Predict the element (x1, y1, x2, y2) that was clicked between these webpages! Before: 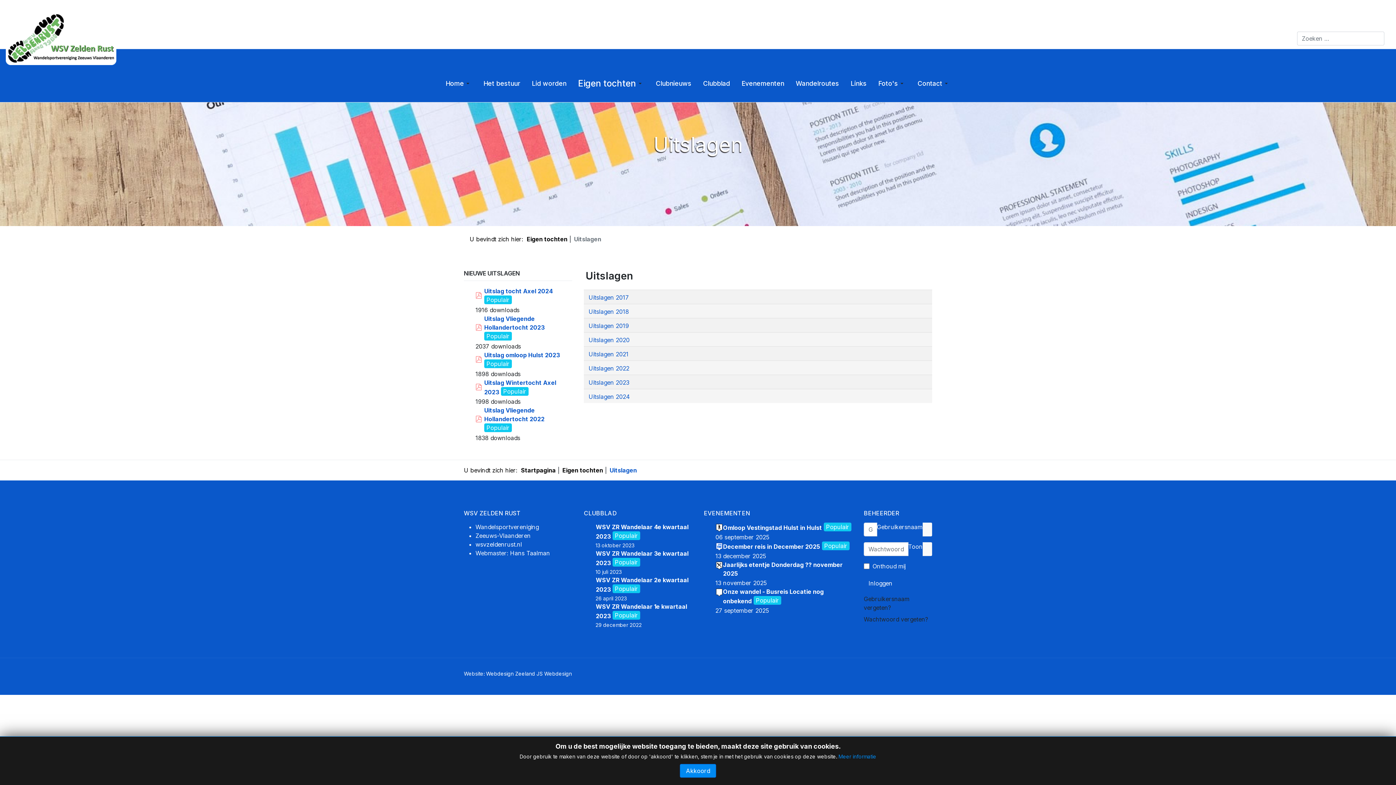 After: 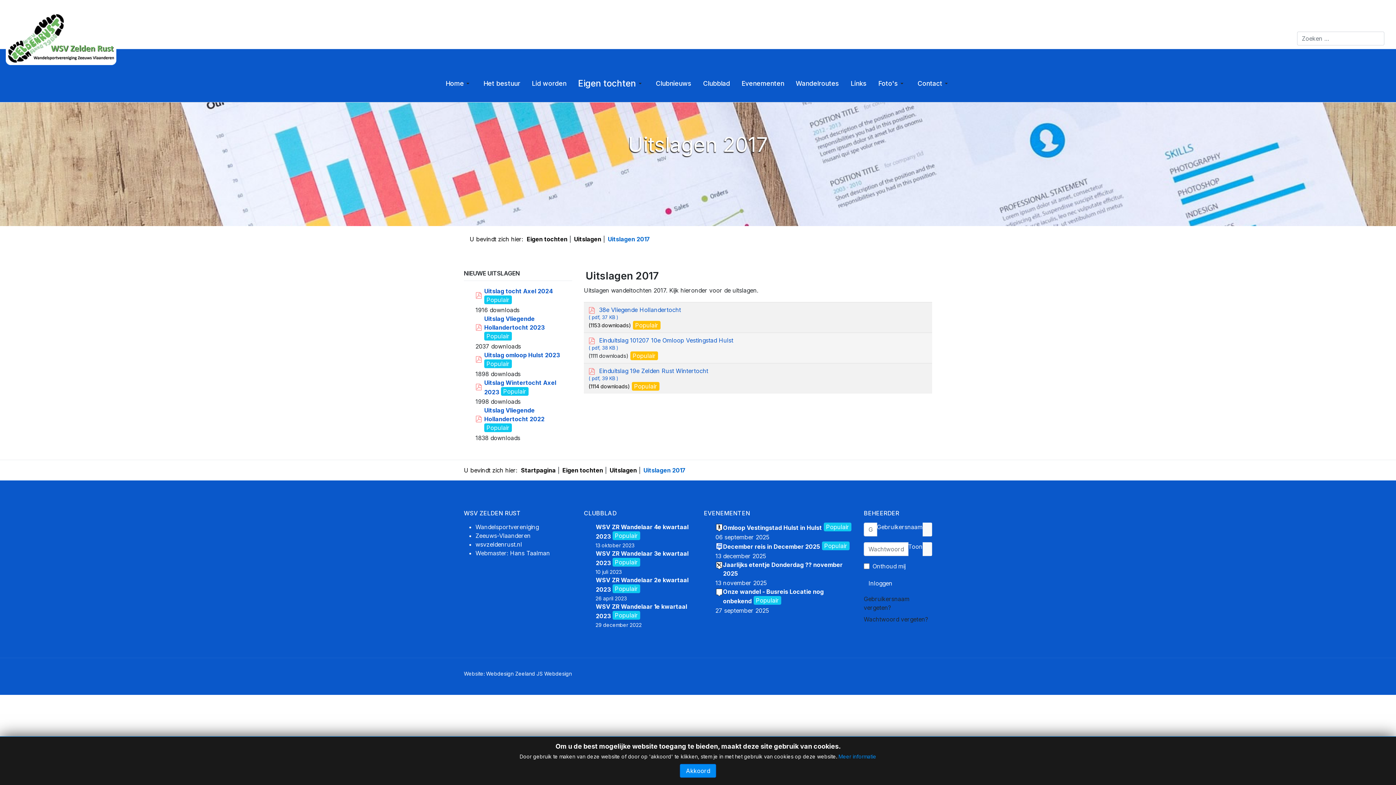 Action: bbox: (588, 294, 629, 301) label: Uitslagen 2017